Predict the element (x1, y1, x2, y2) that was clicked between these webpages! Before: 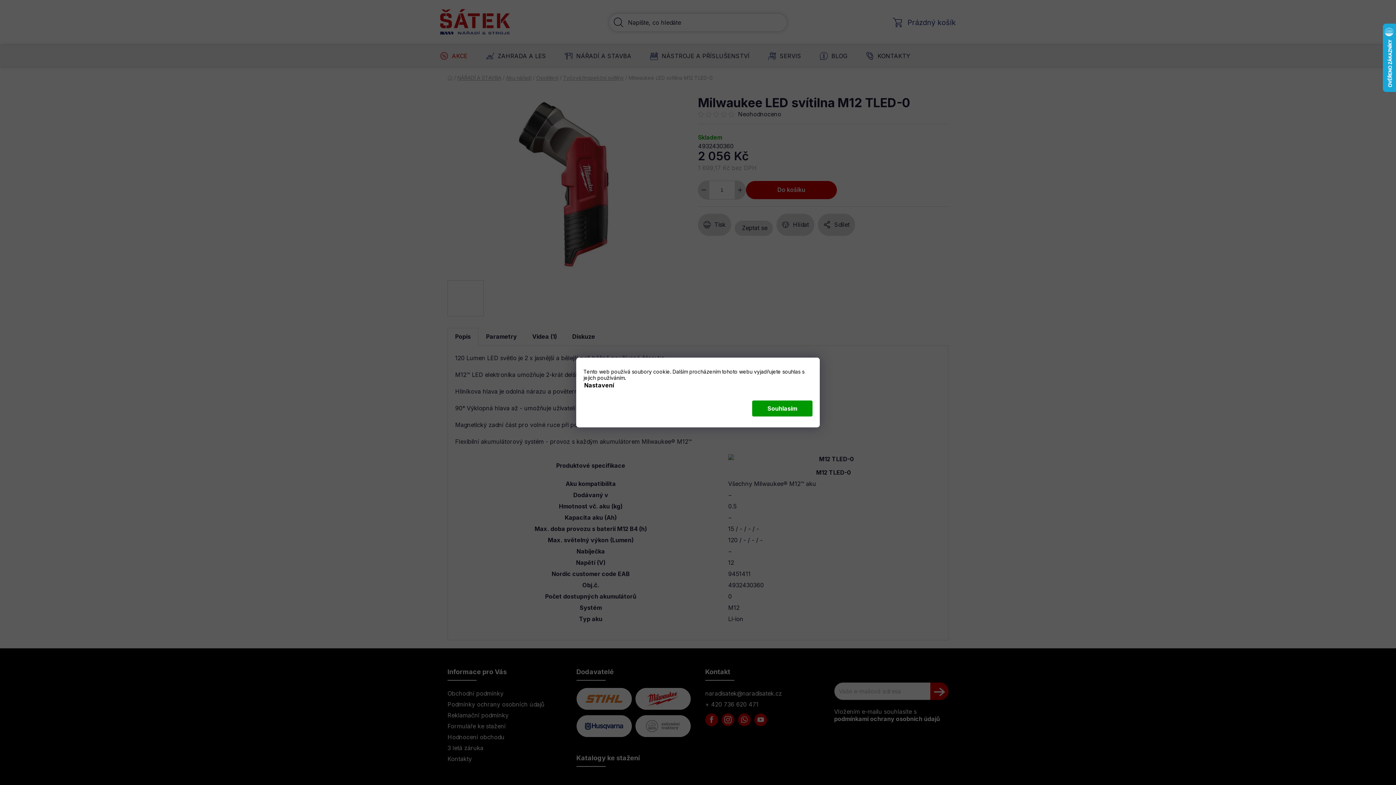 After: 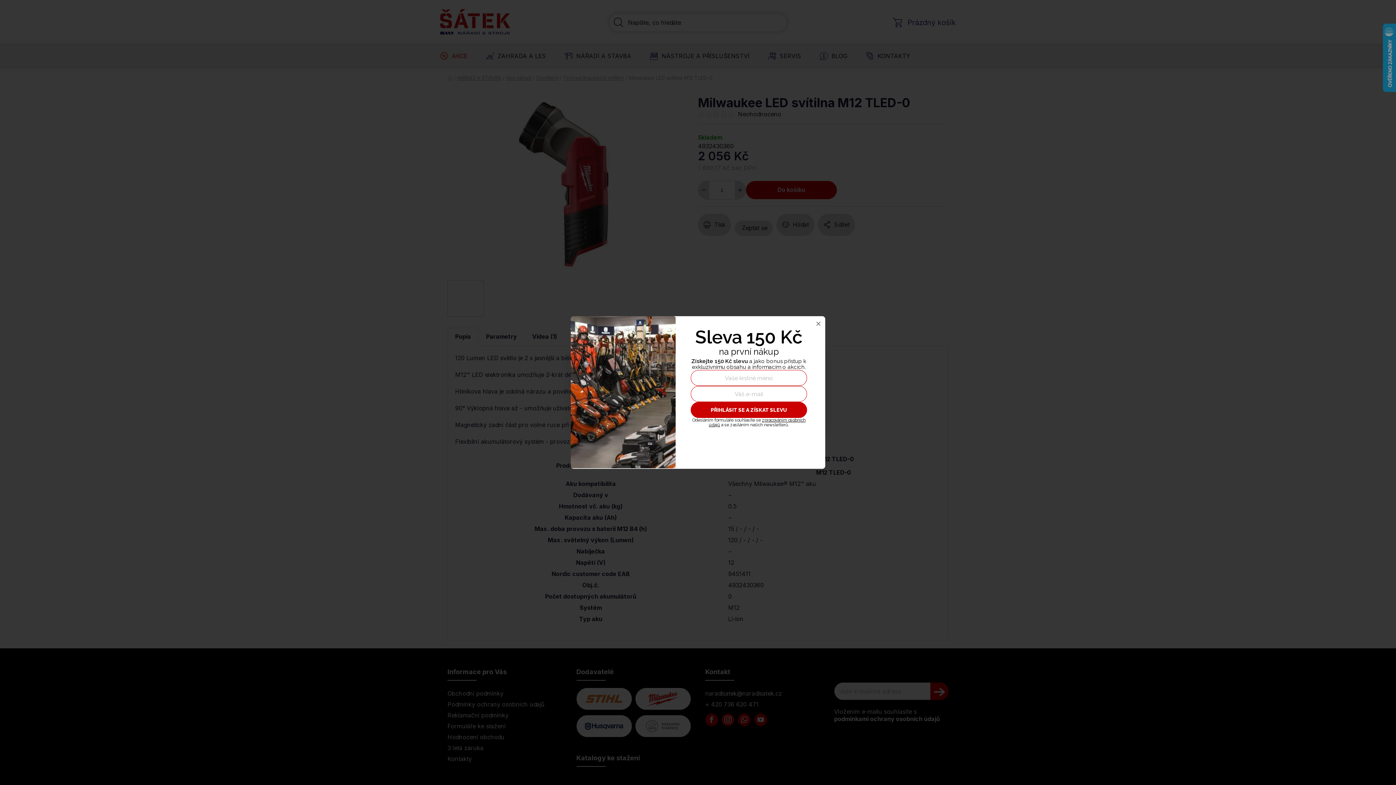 Action: bbox: (583, 381, 614, 389) label: Nastavení